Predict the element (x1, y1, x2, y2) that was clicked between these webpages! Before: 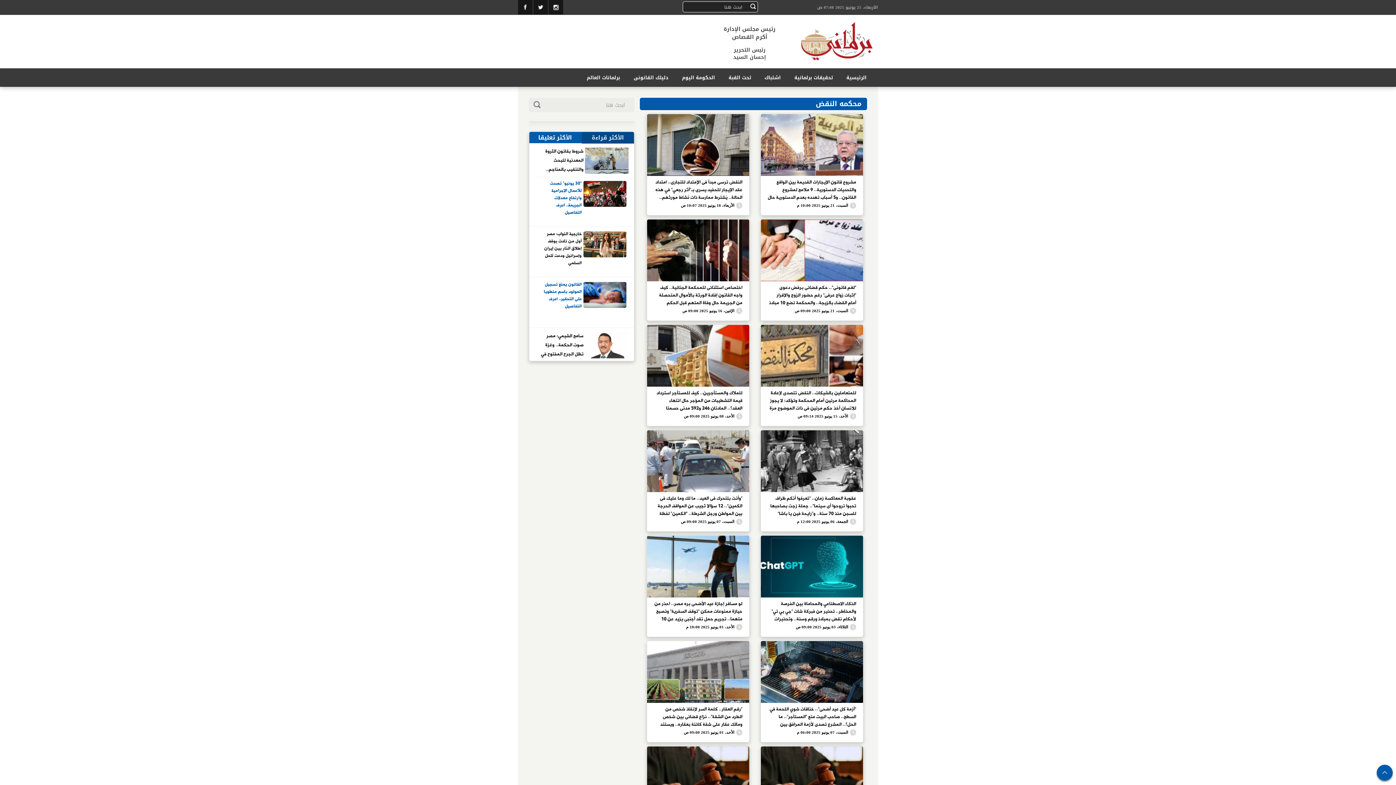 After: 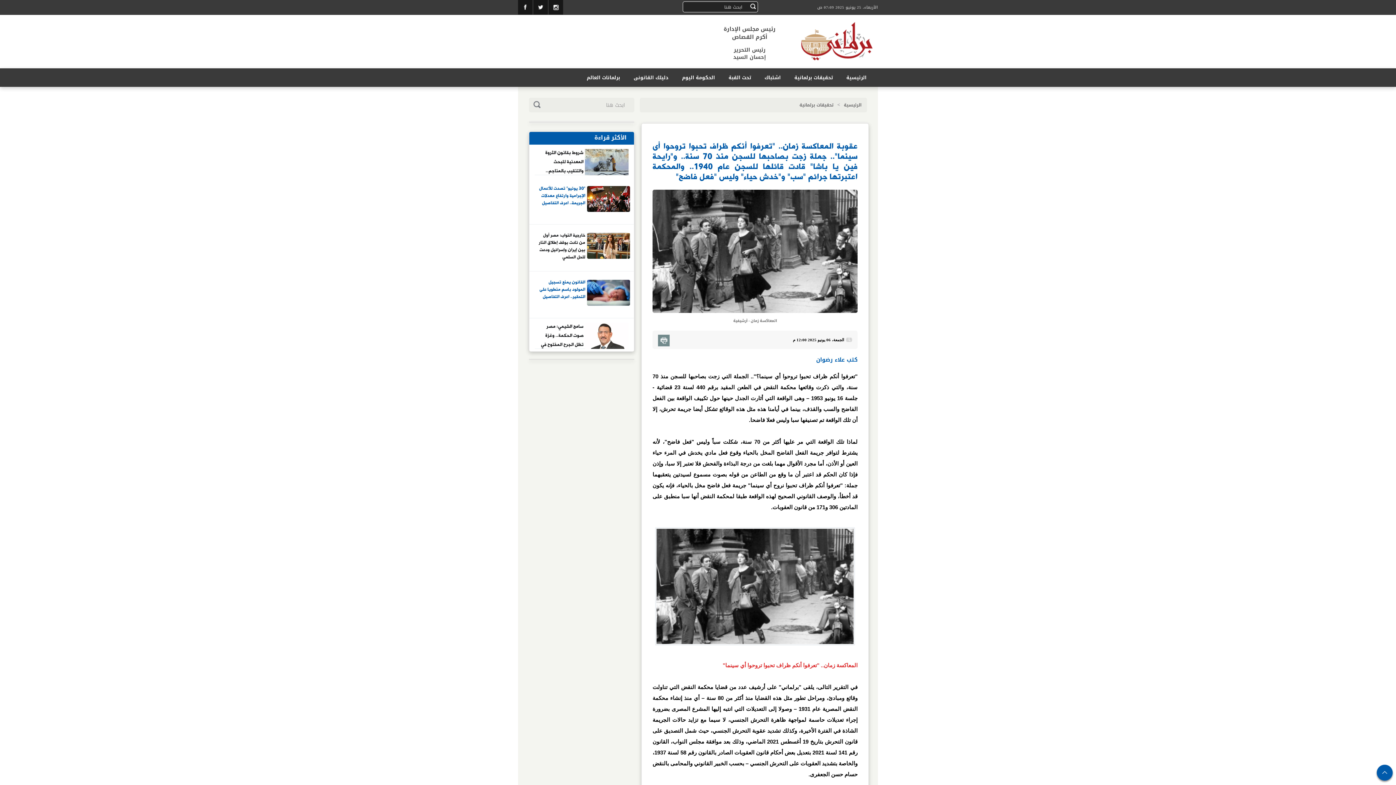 Action: bbox: (761, 430, 863, 492)